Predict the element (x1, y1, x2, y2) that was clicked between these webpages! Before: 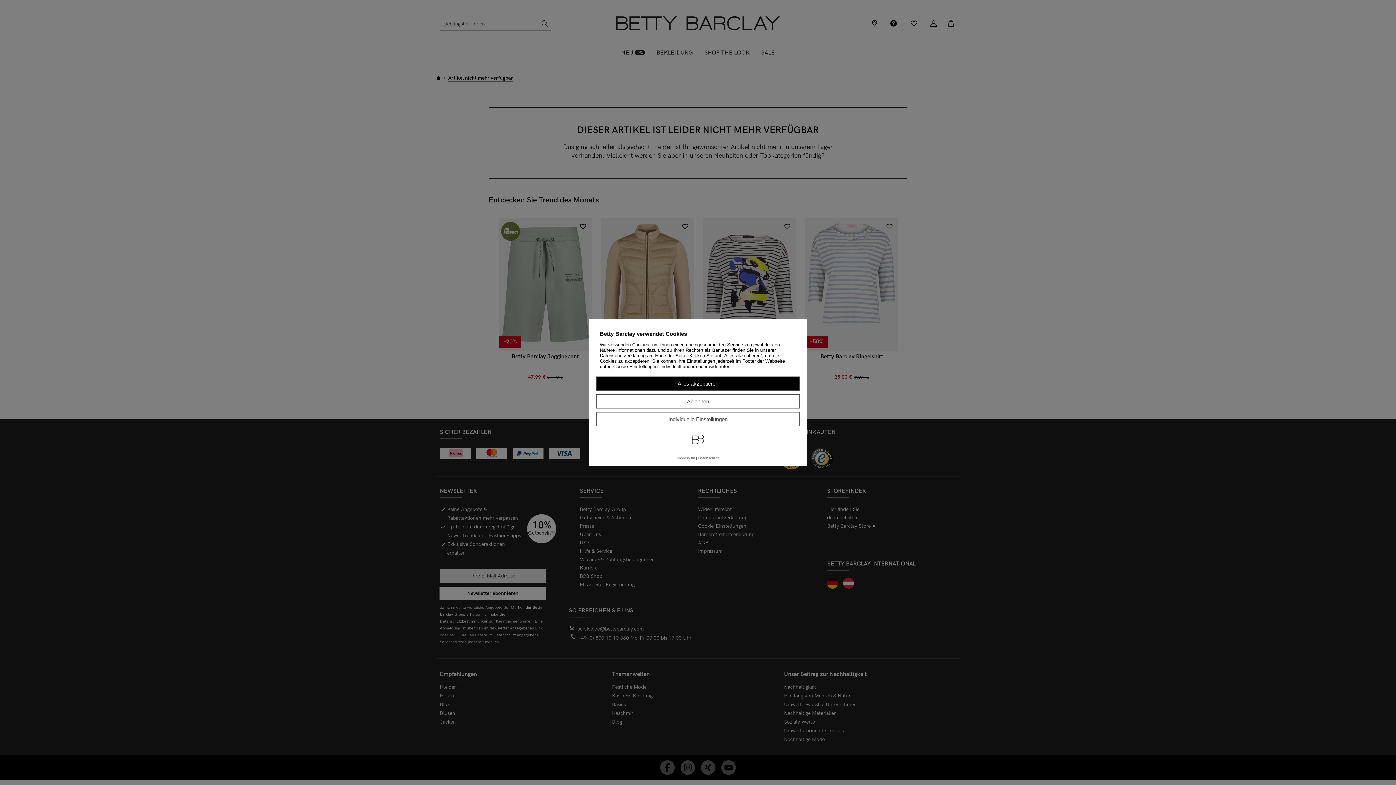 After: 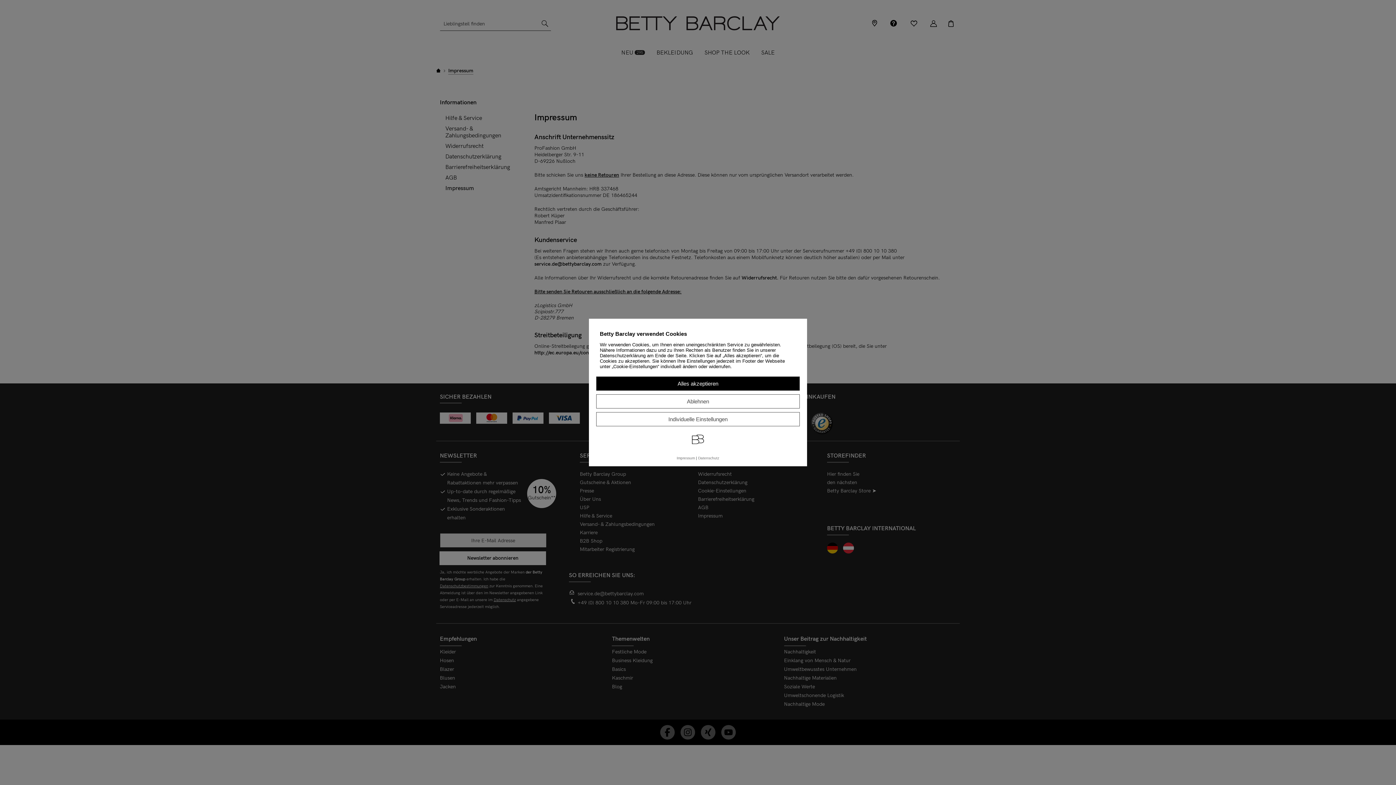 Action: bbox: (676, 456, 695, 460) label: Impressum